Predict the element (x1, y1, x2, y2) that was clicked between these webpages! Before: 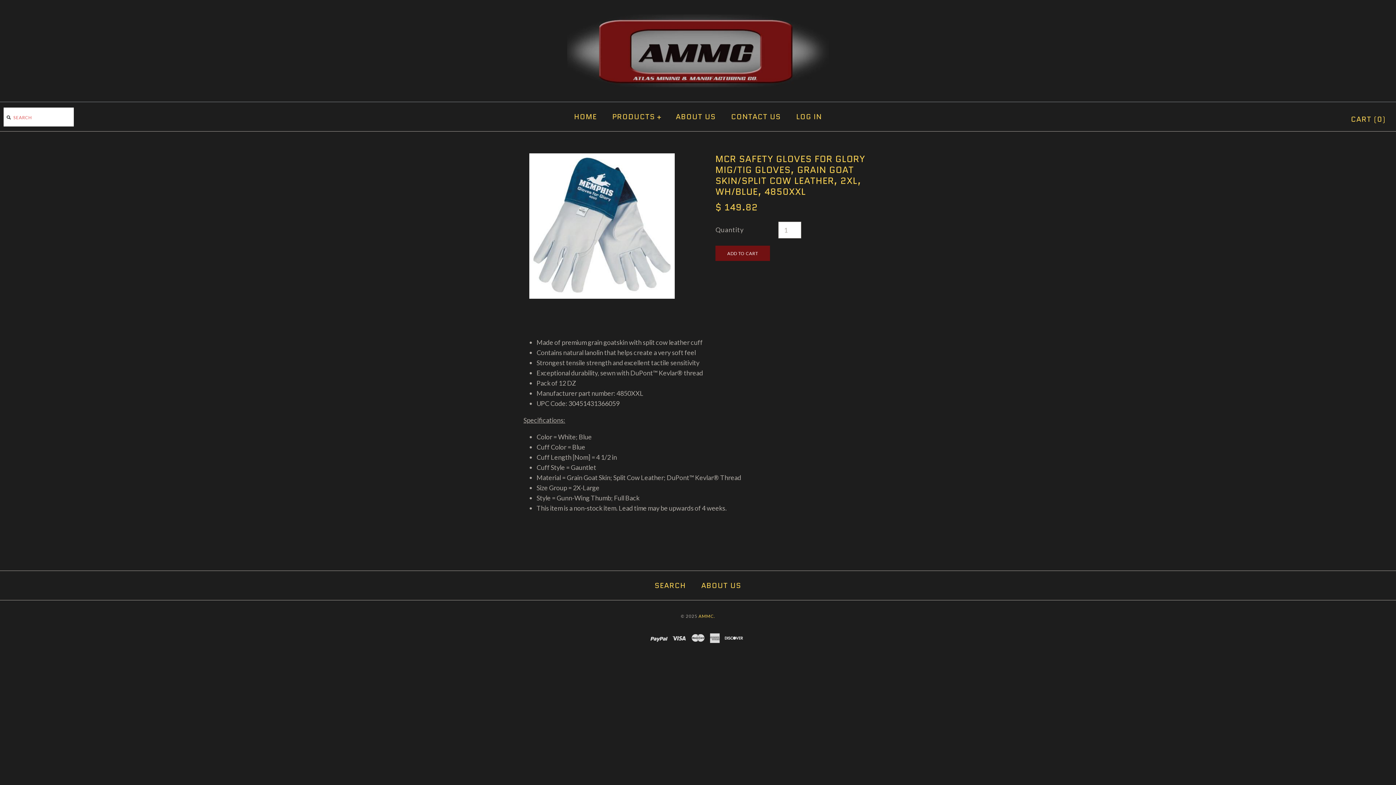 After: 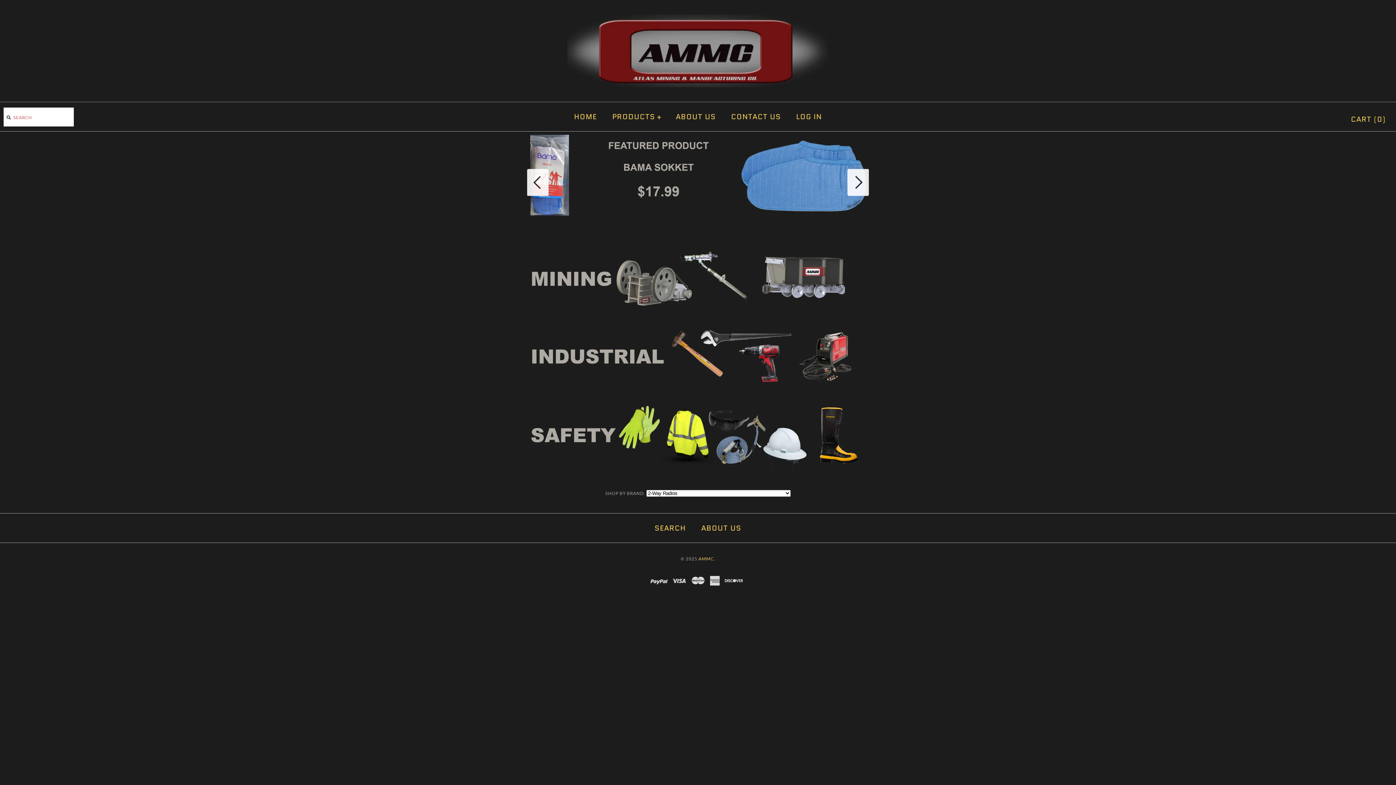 Action: label: AMMC. bbox: (698, 613, 715, 619)